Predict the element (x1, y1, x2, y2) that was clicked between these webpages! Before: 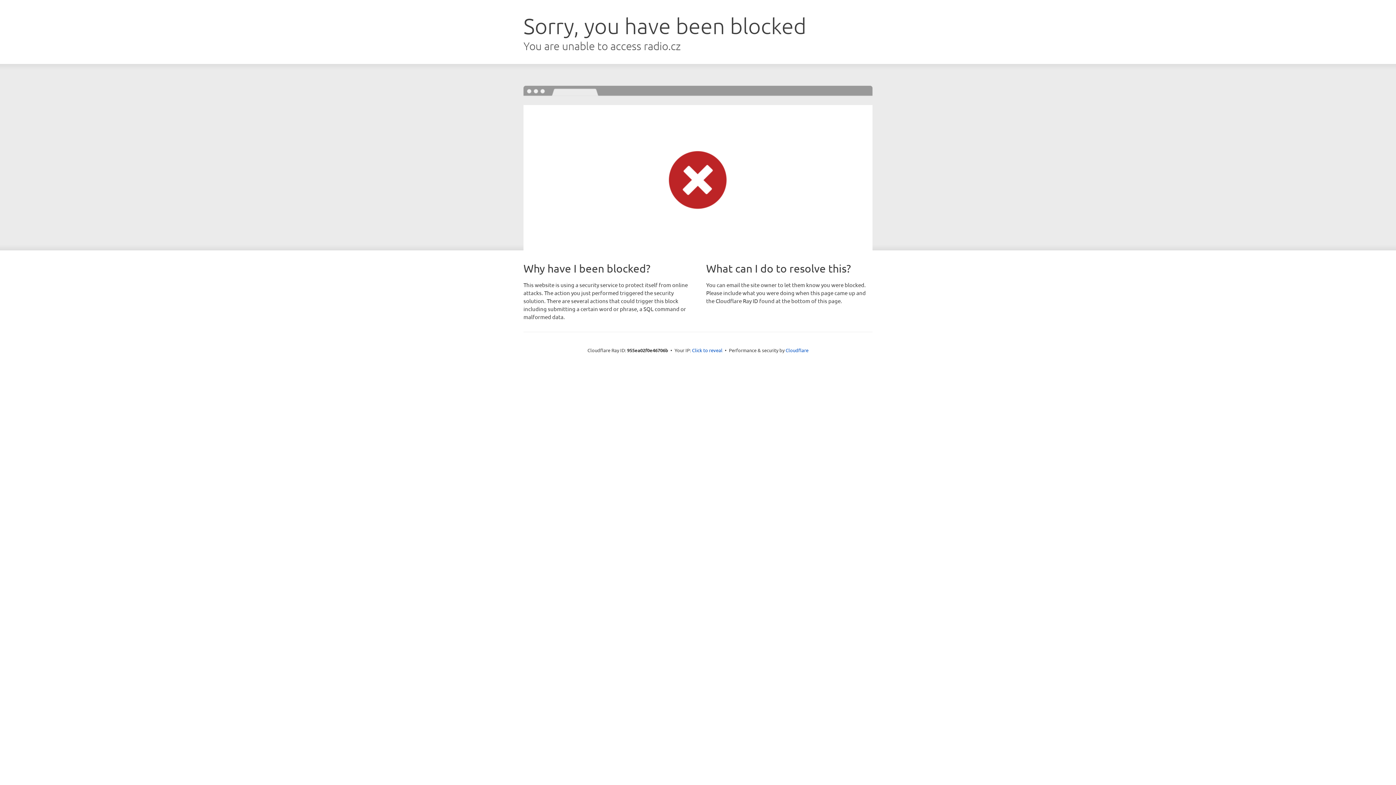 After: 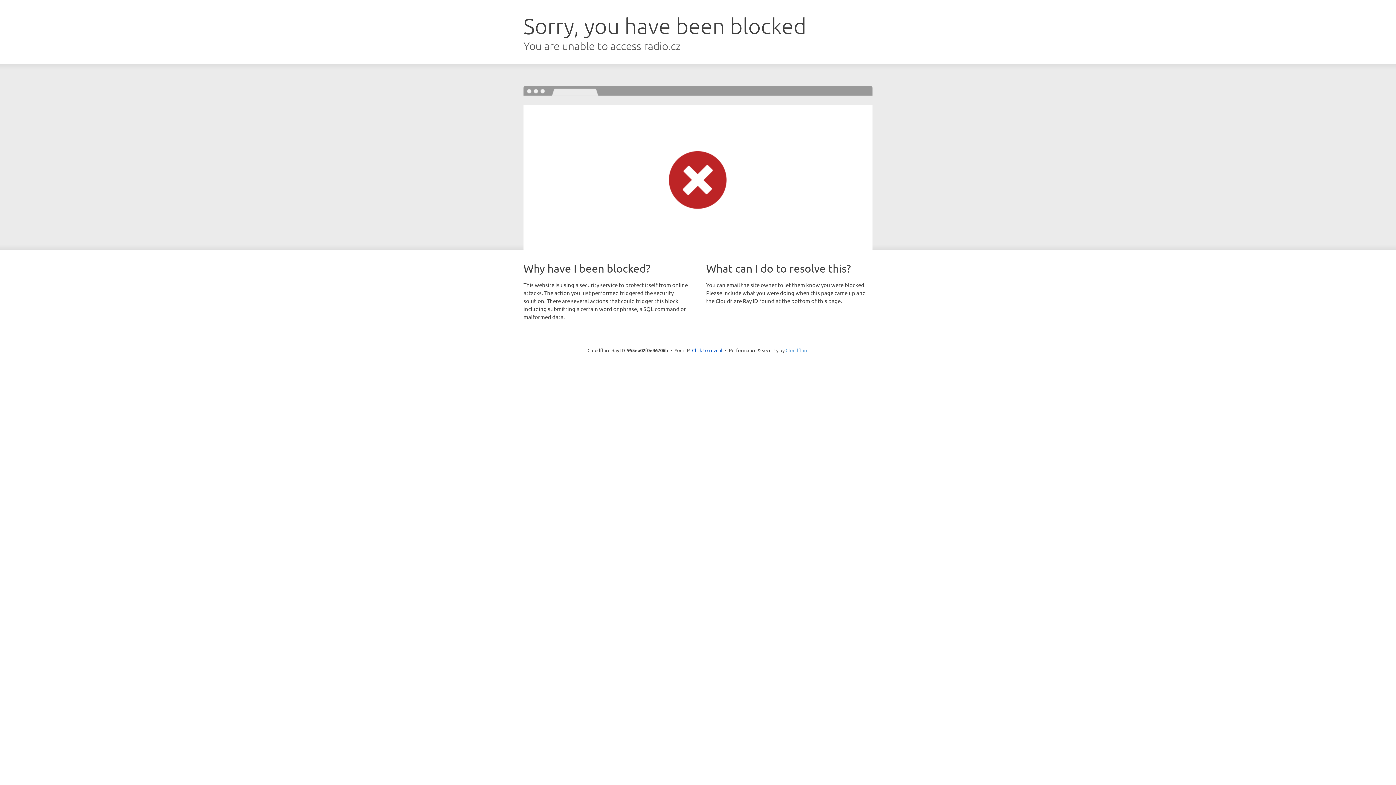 Action: bbox: (785, 347, 808, 353) label: Cloudflare